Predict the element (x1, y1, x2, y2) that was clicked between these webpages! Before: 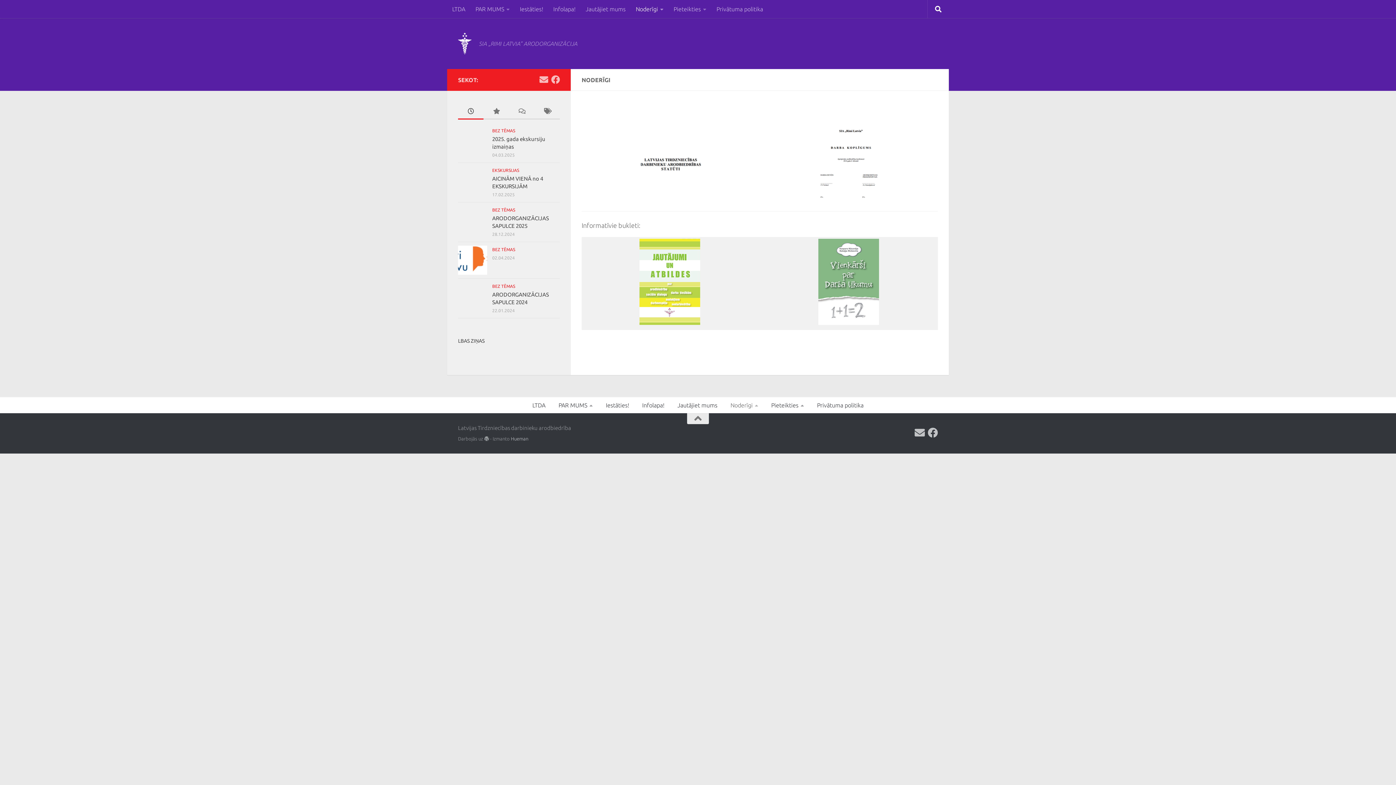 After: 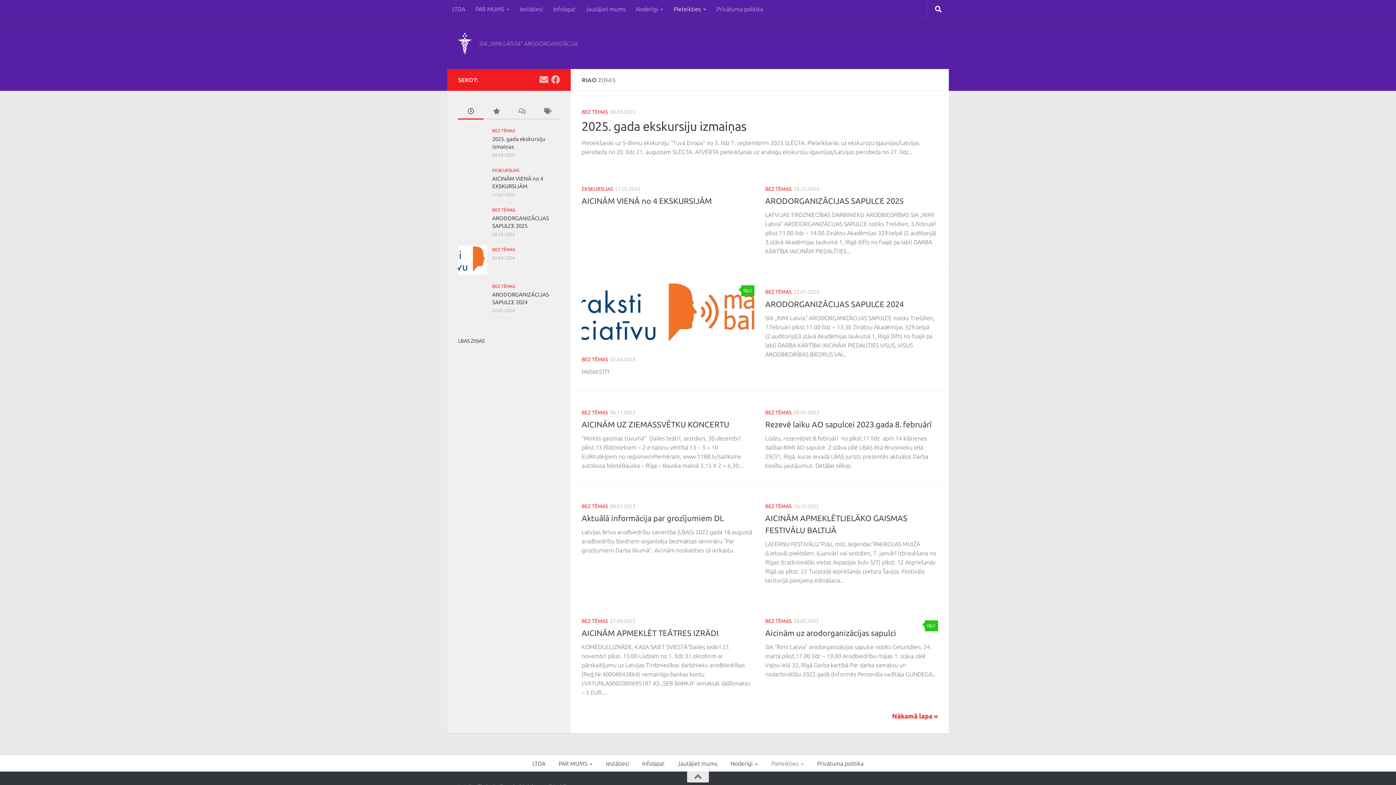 Action: bbox: (458, 32, 471, 54)